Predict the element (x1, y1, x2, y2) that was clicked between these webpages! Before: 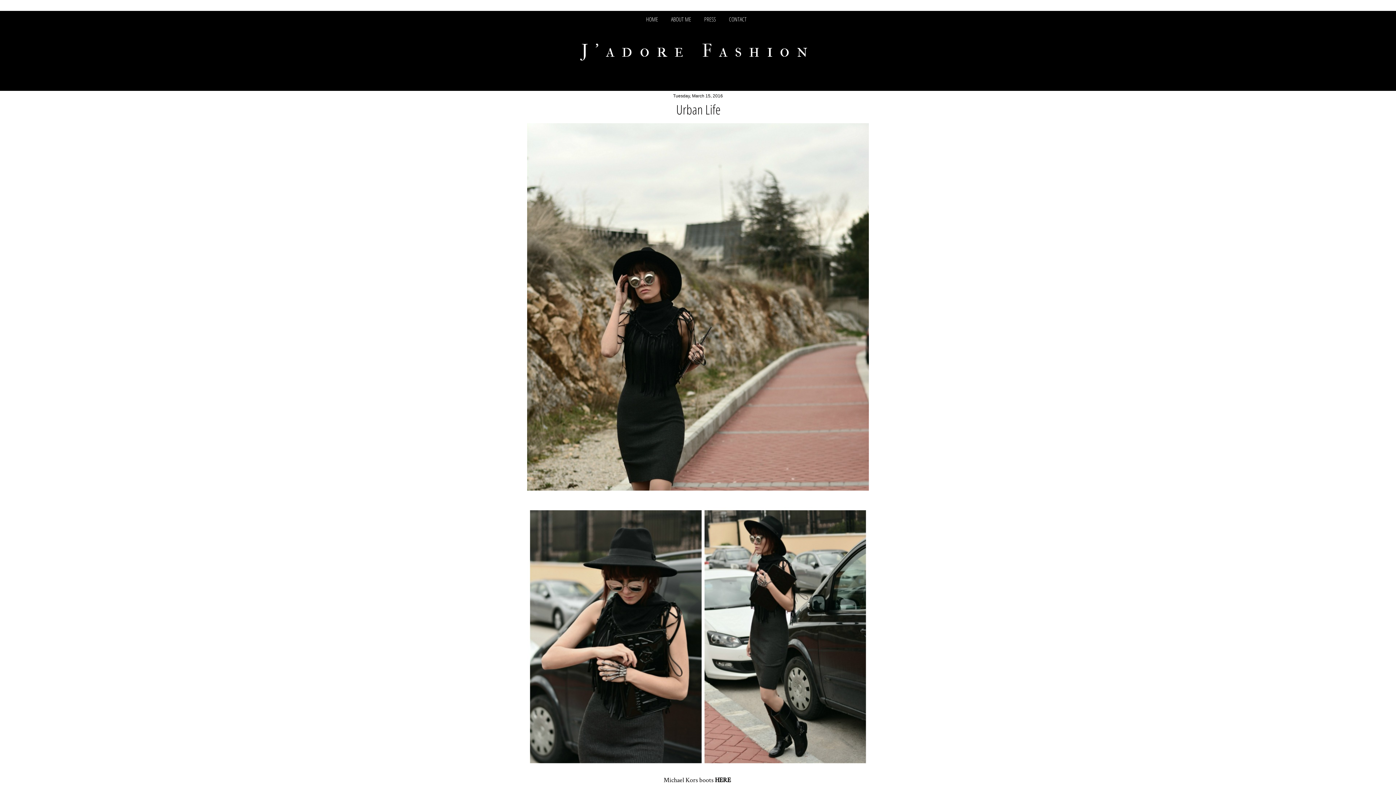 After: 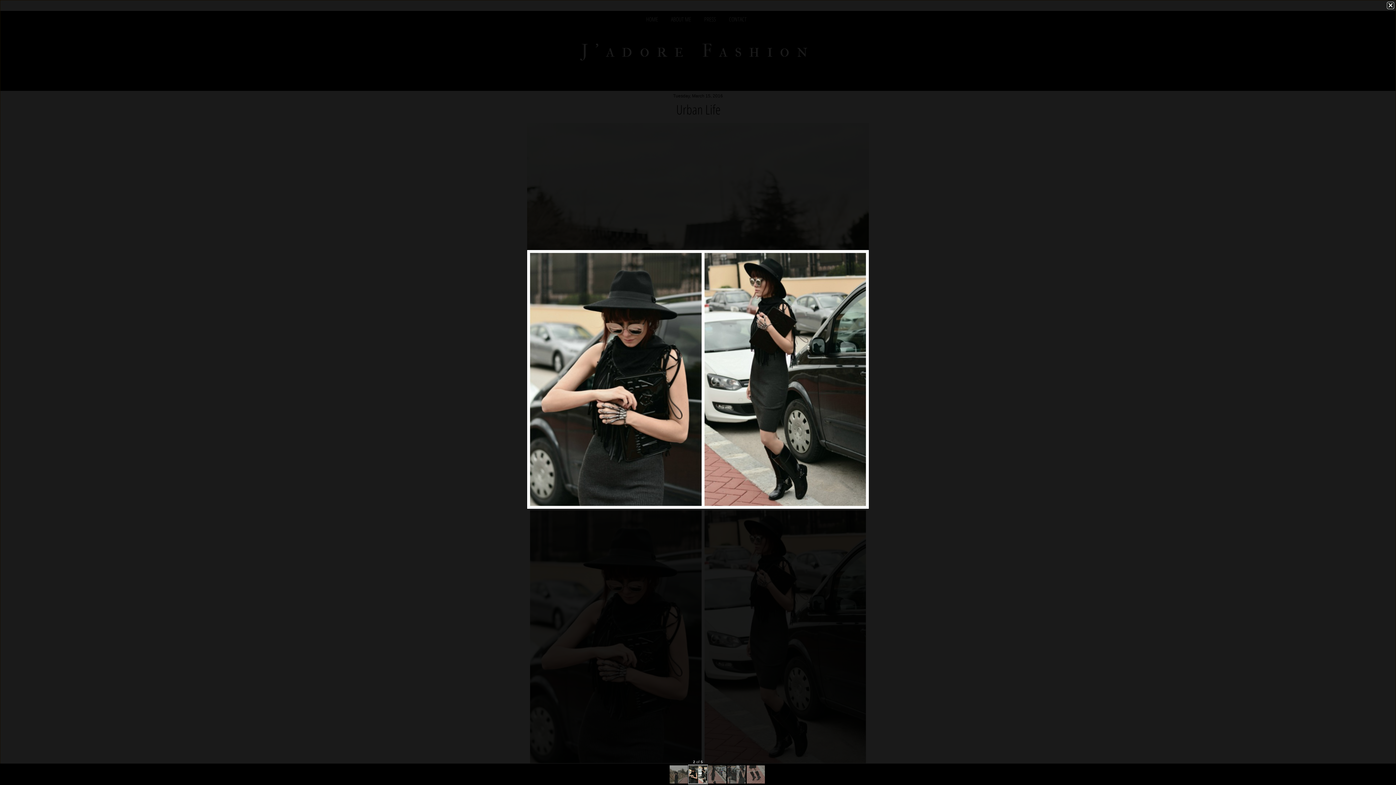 Action: bbox: (527, 761, 869, 768)